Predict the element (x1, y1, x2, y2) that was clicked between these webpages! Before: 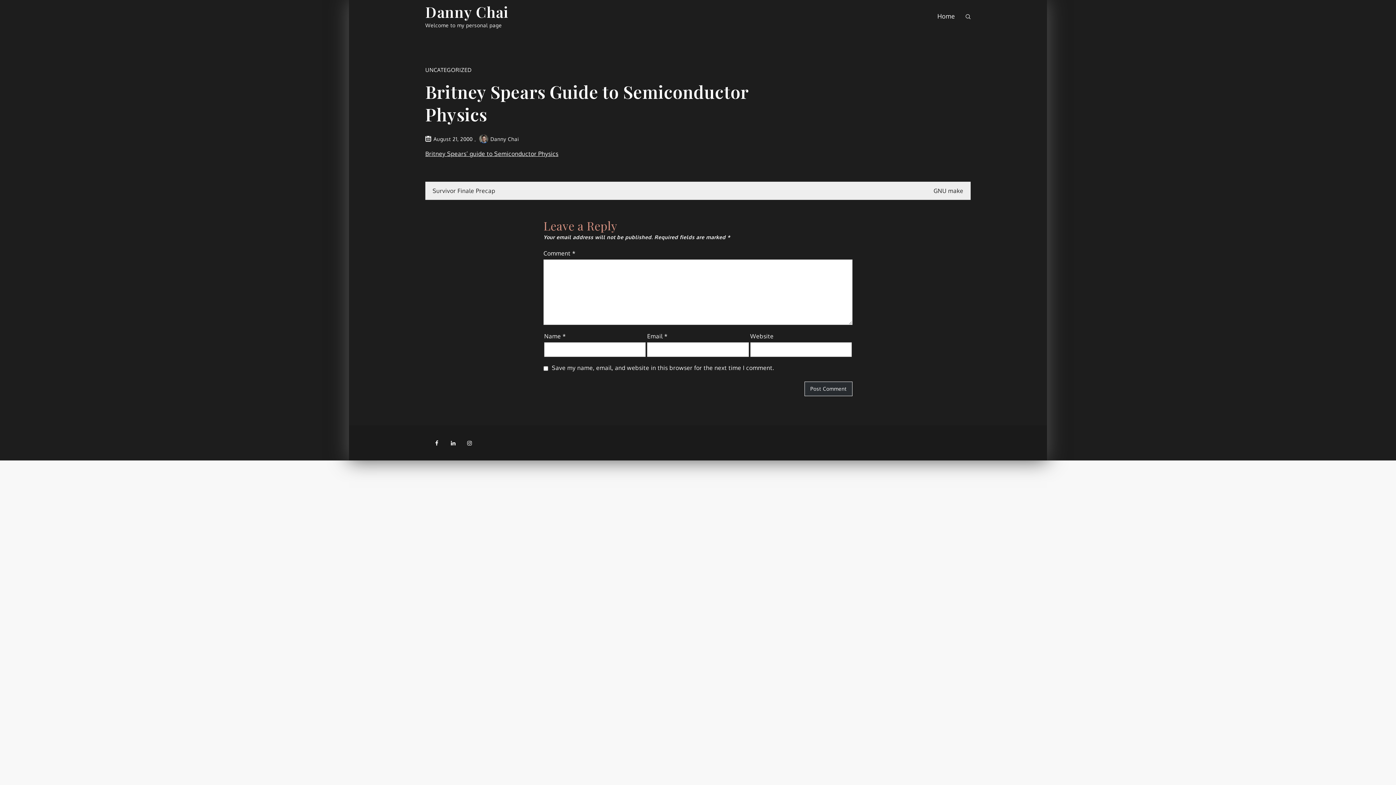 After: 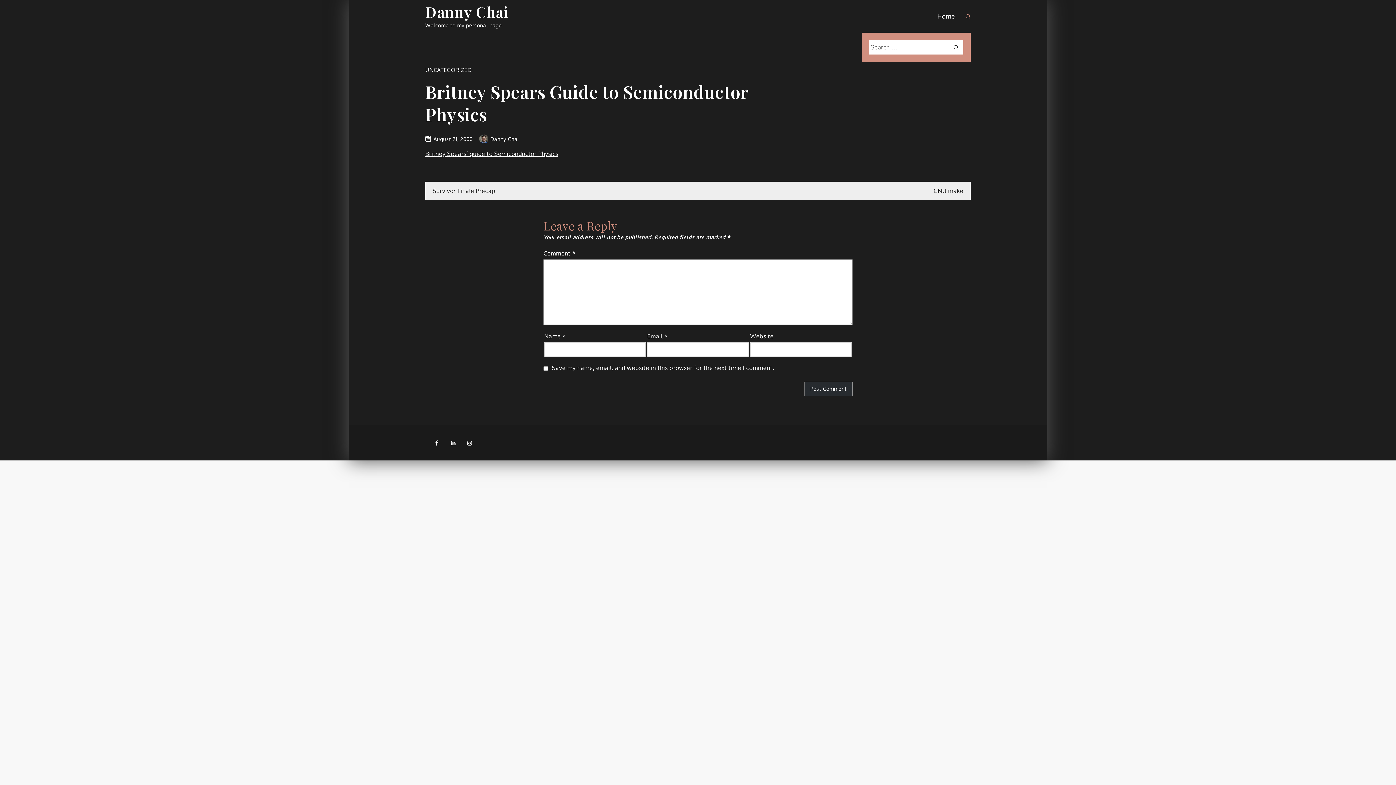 Action: bbox: (964, 0, 970, 32)